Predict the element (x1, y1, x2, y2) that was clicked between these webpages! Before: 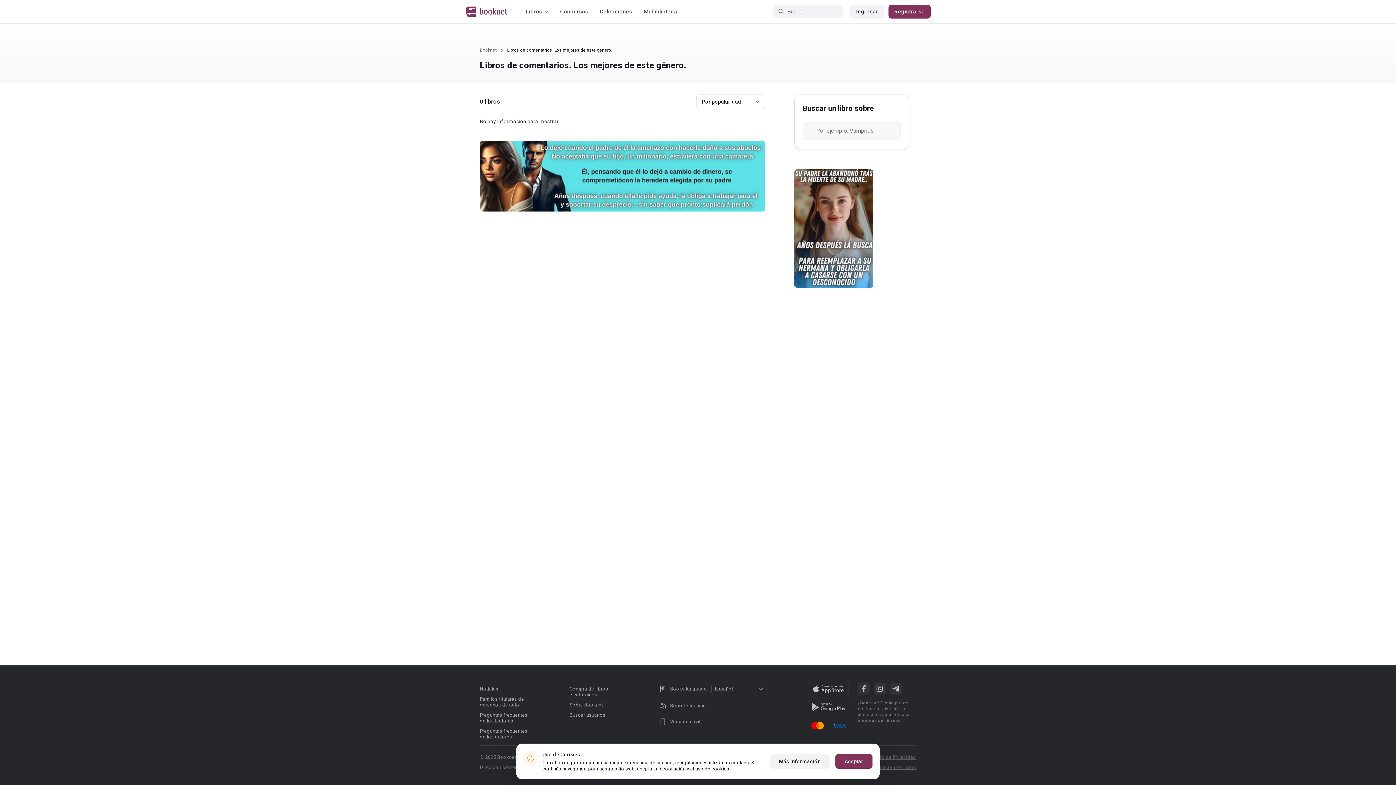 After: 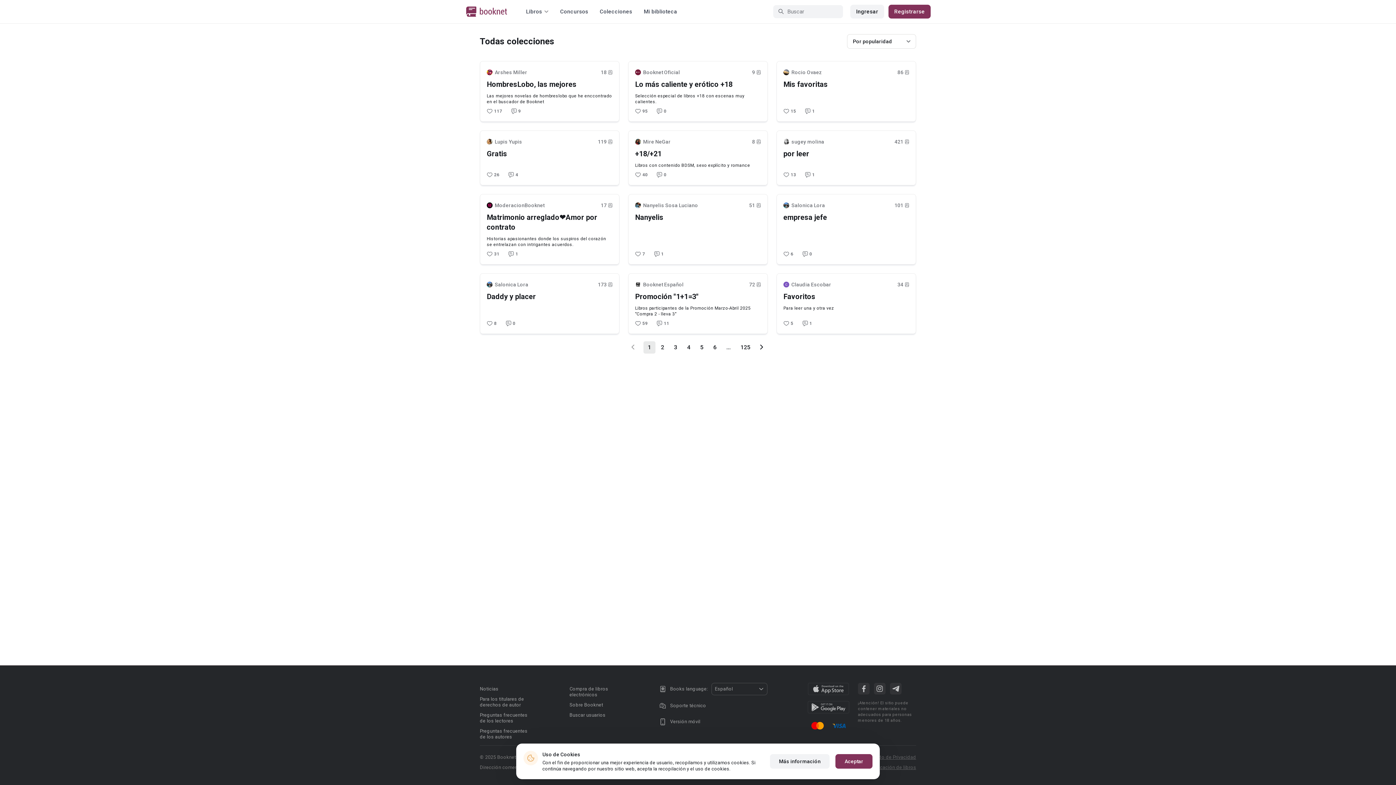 Action: label: Colecciones bbox: (600, 8, 632, 14)